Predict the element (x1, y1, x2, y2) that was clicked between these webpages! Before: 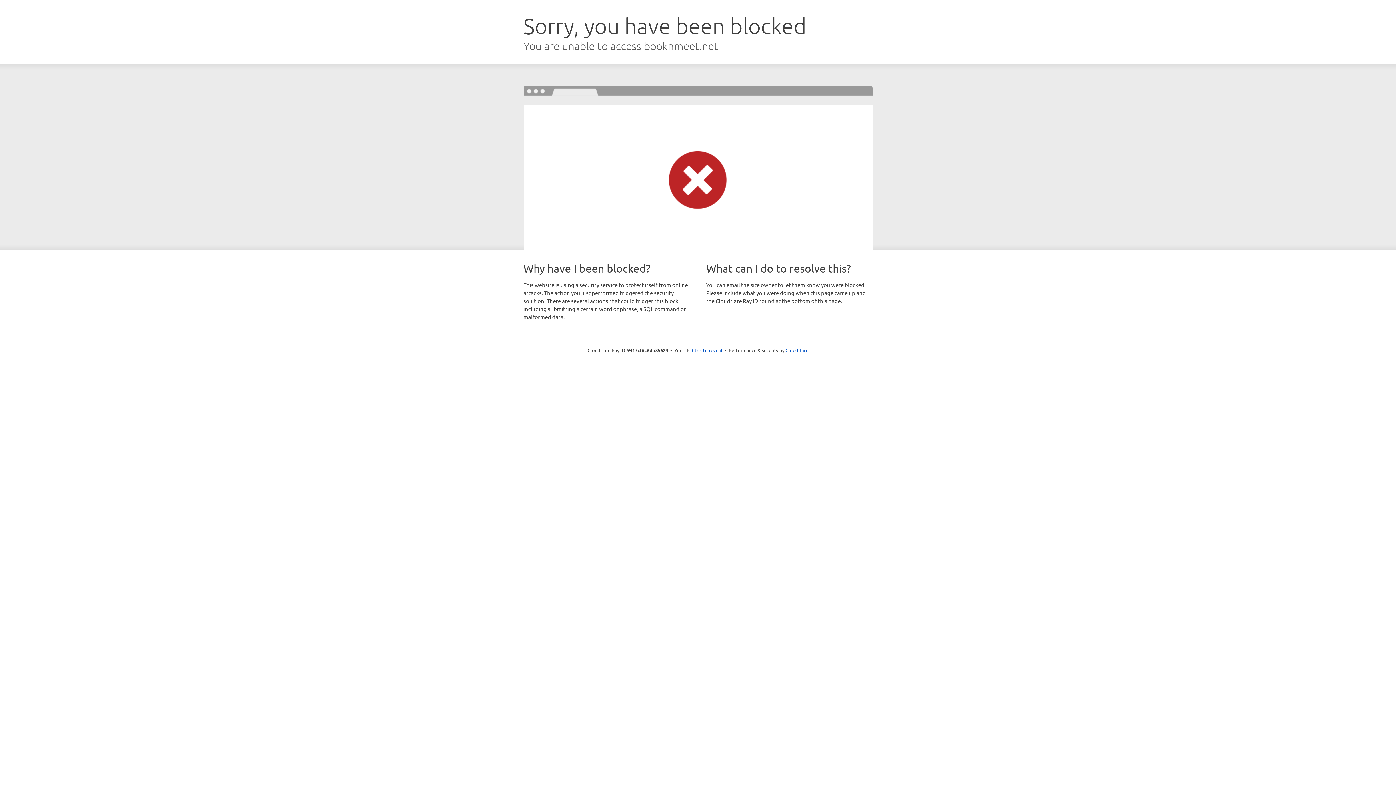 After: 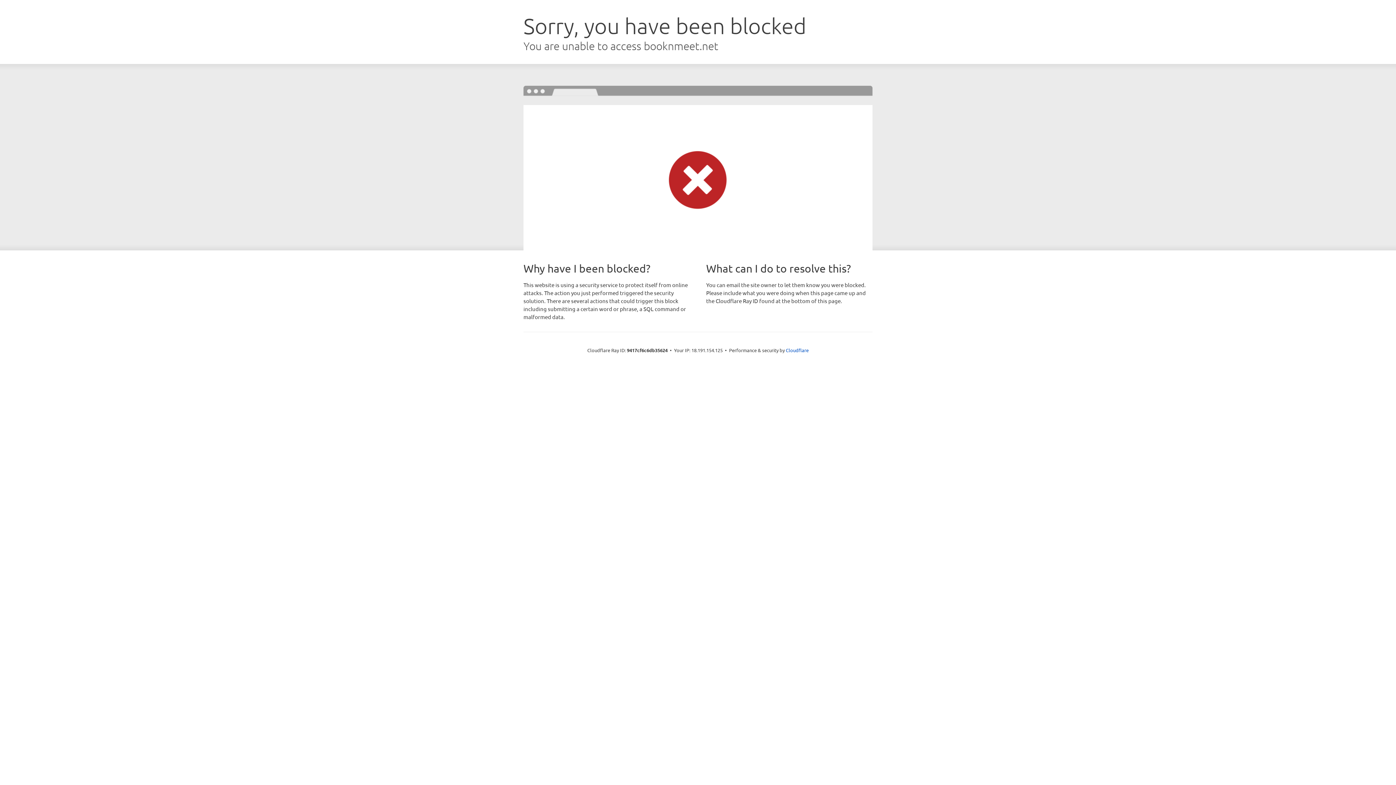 Action: label: Click to reveal bbox: (692, 346, 722, 353)